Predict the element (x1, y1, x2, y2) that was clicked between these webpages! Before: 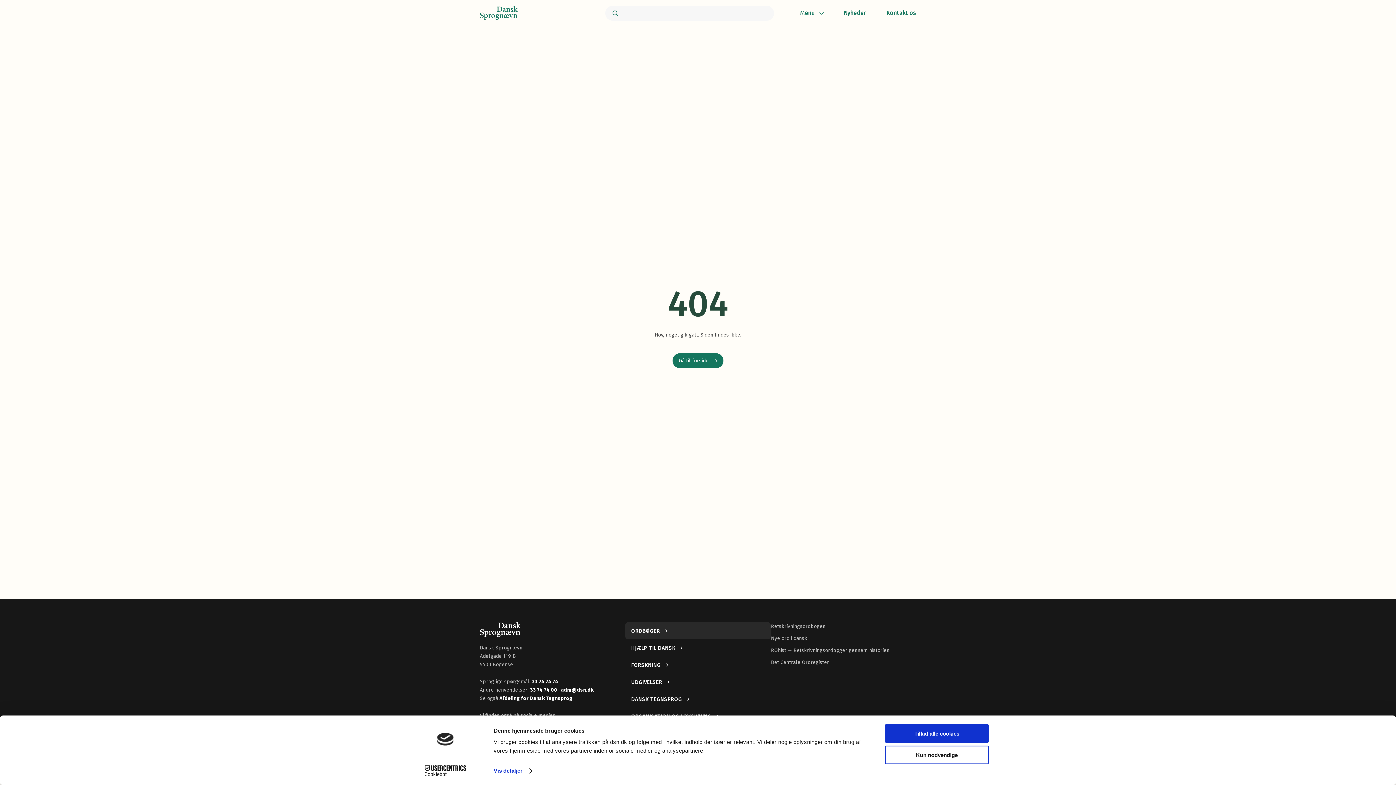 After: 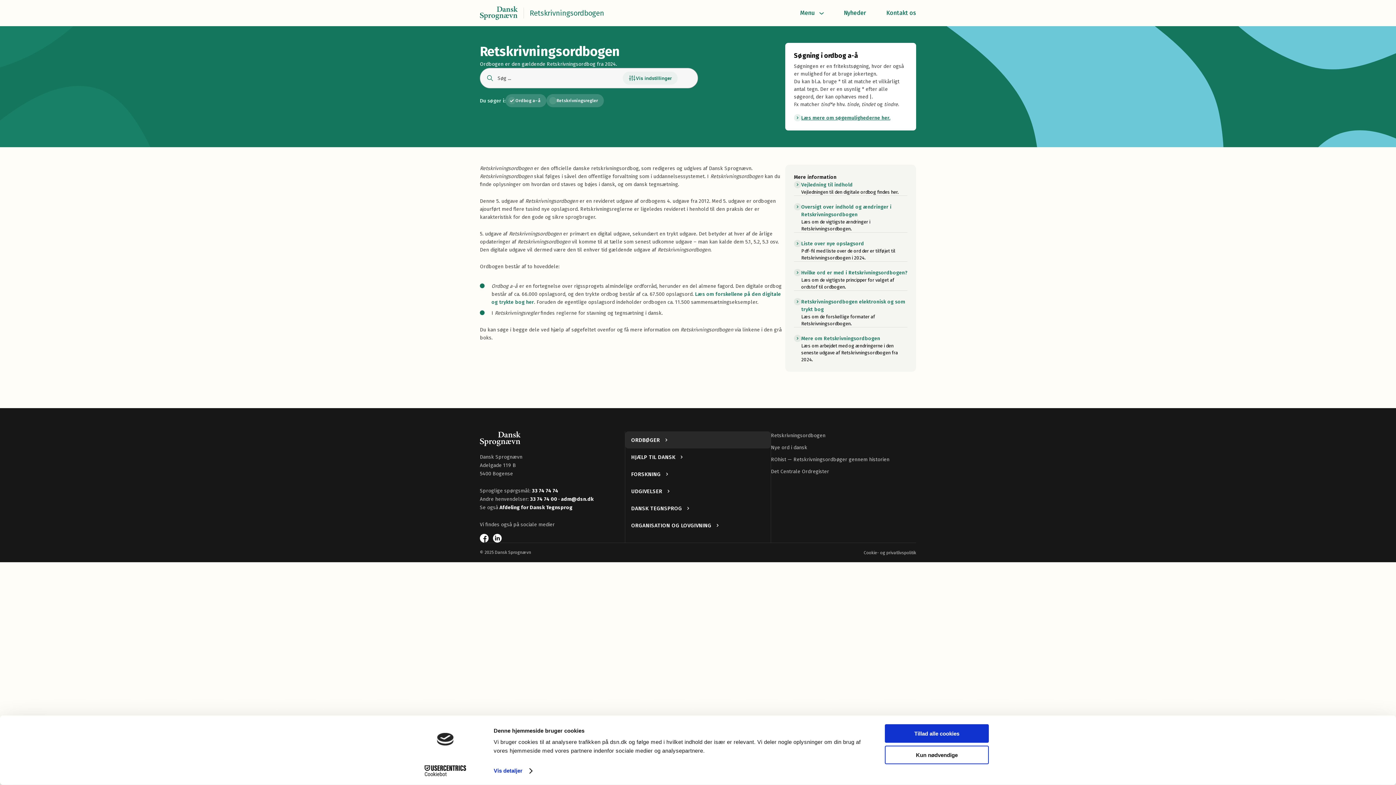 Action: bbox: (771, 622, 916, 630) label: Retskrivningsordbogen